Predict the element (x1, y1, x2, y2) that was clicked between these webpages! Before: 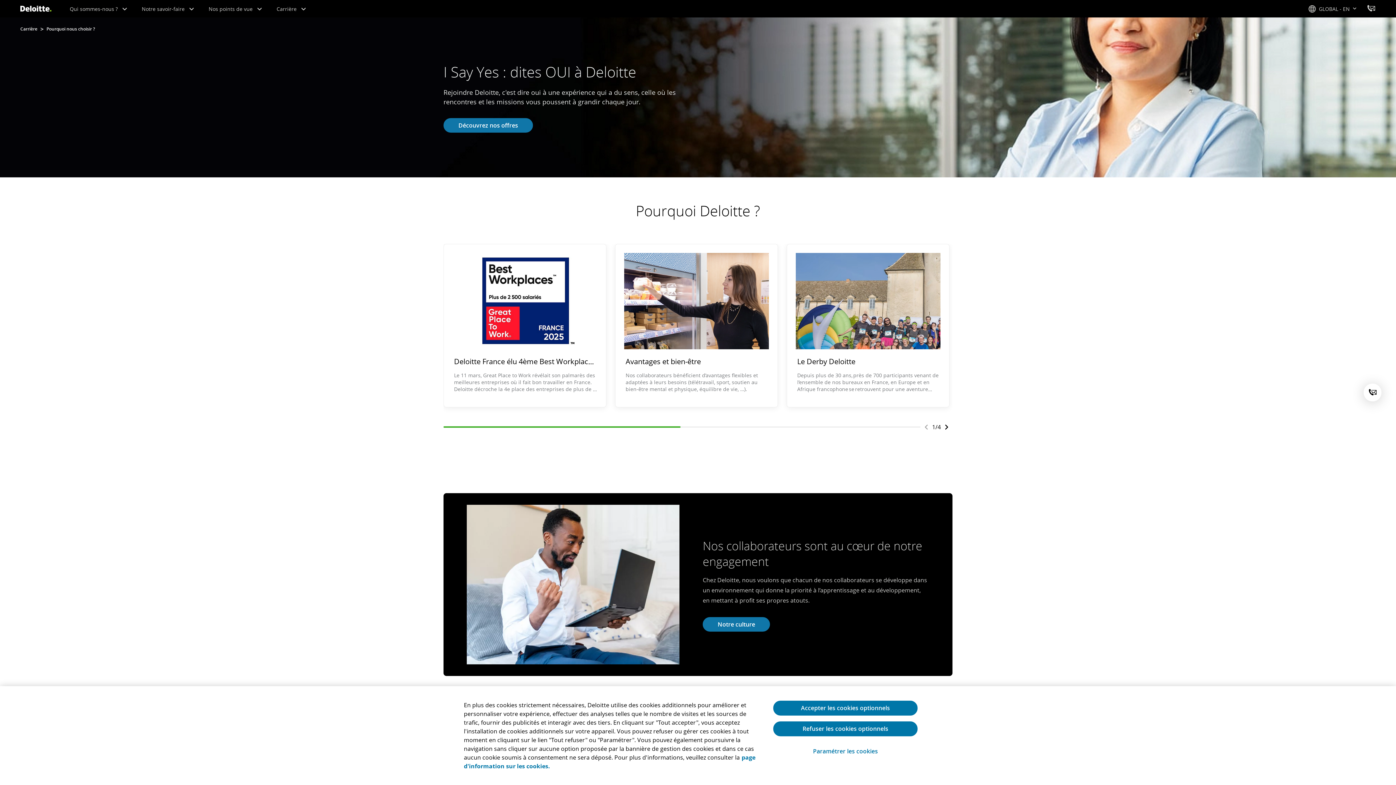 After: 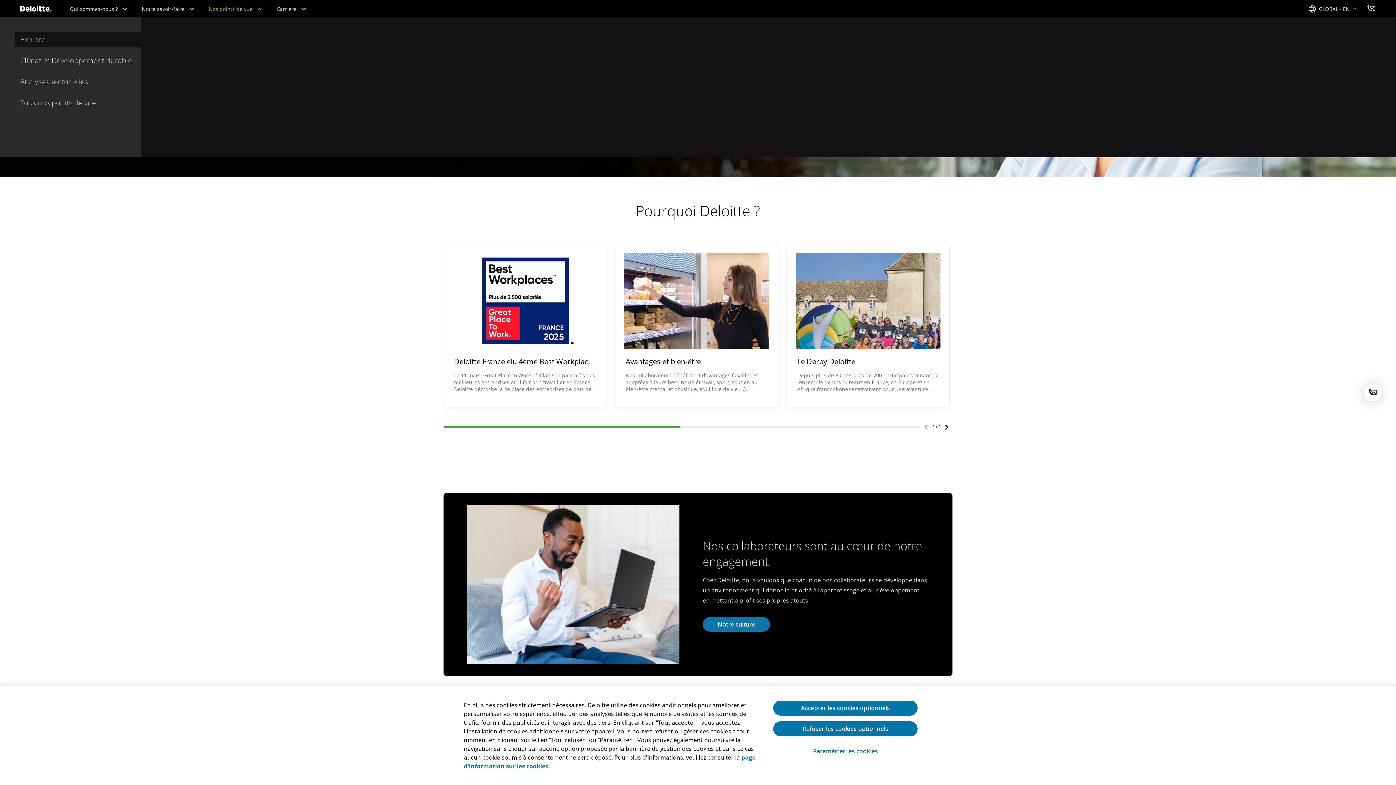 Action: label:  Nos points de vue bbox: (208, 5, 262, 12)